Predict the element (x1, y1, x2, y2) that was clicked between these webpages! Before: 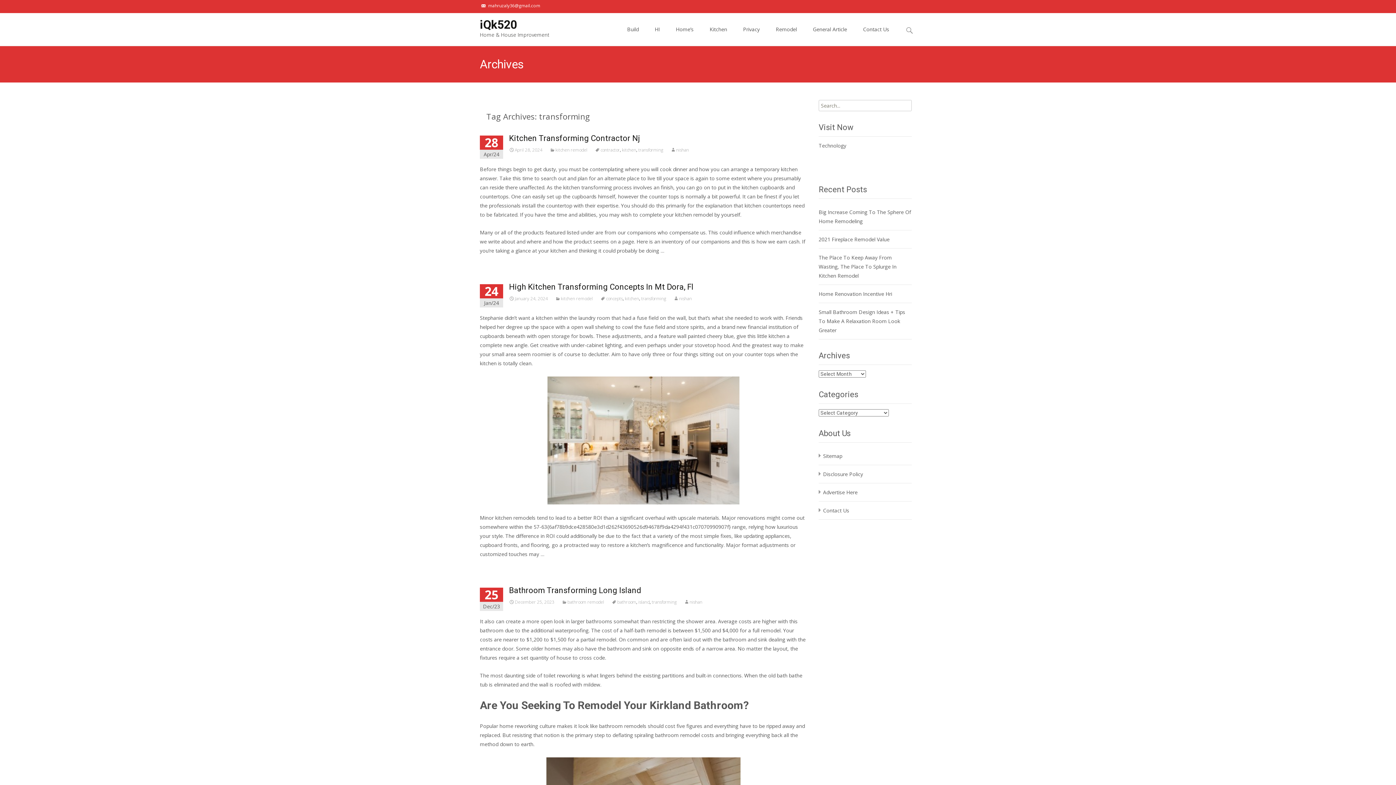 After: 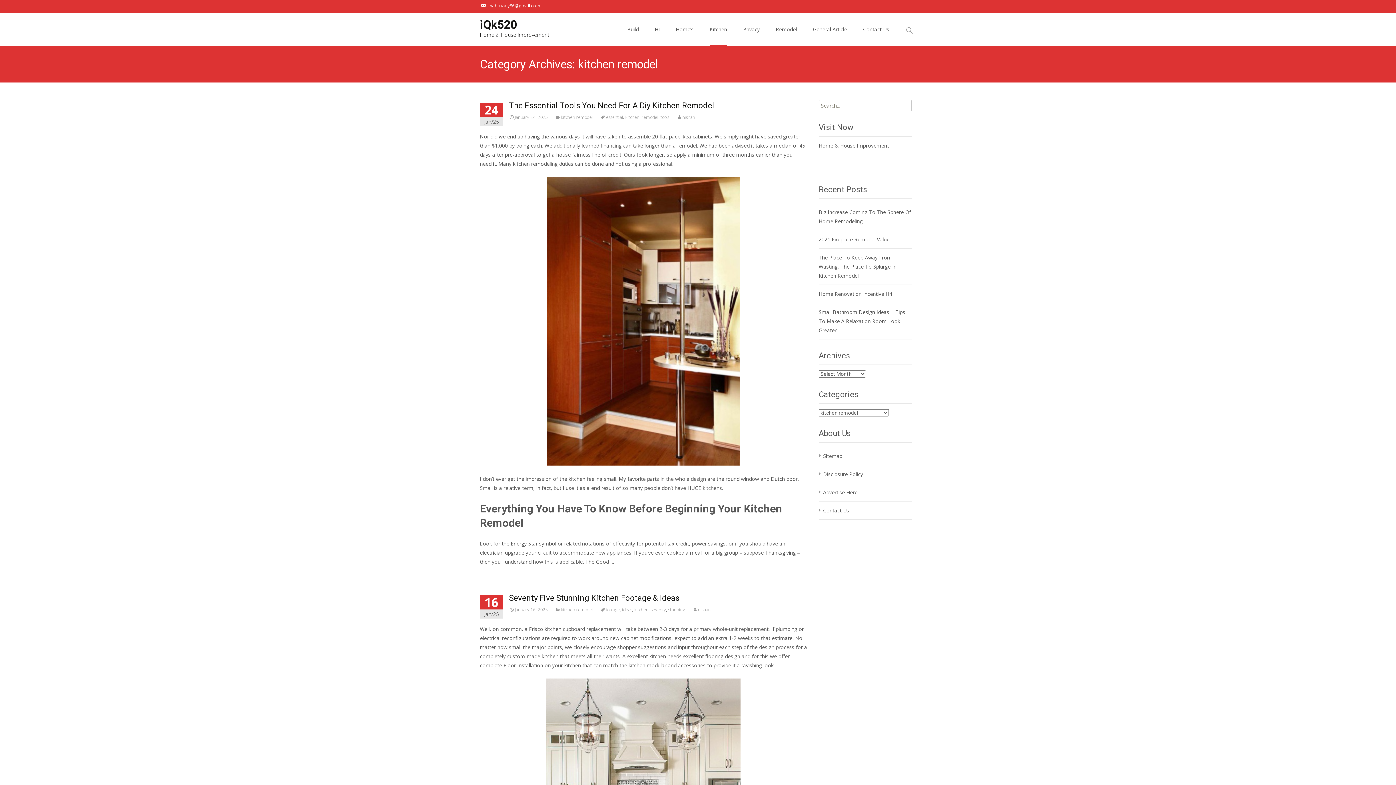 Action: bbox: (555, 295, 593, 301) label: kitchen remodel